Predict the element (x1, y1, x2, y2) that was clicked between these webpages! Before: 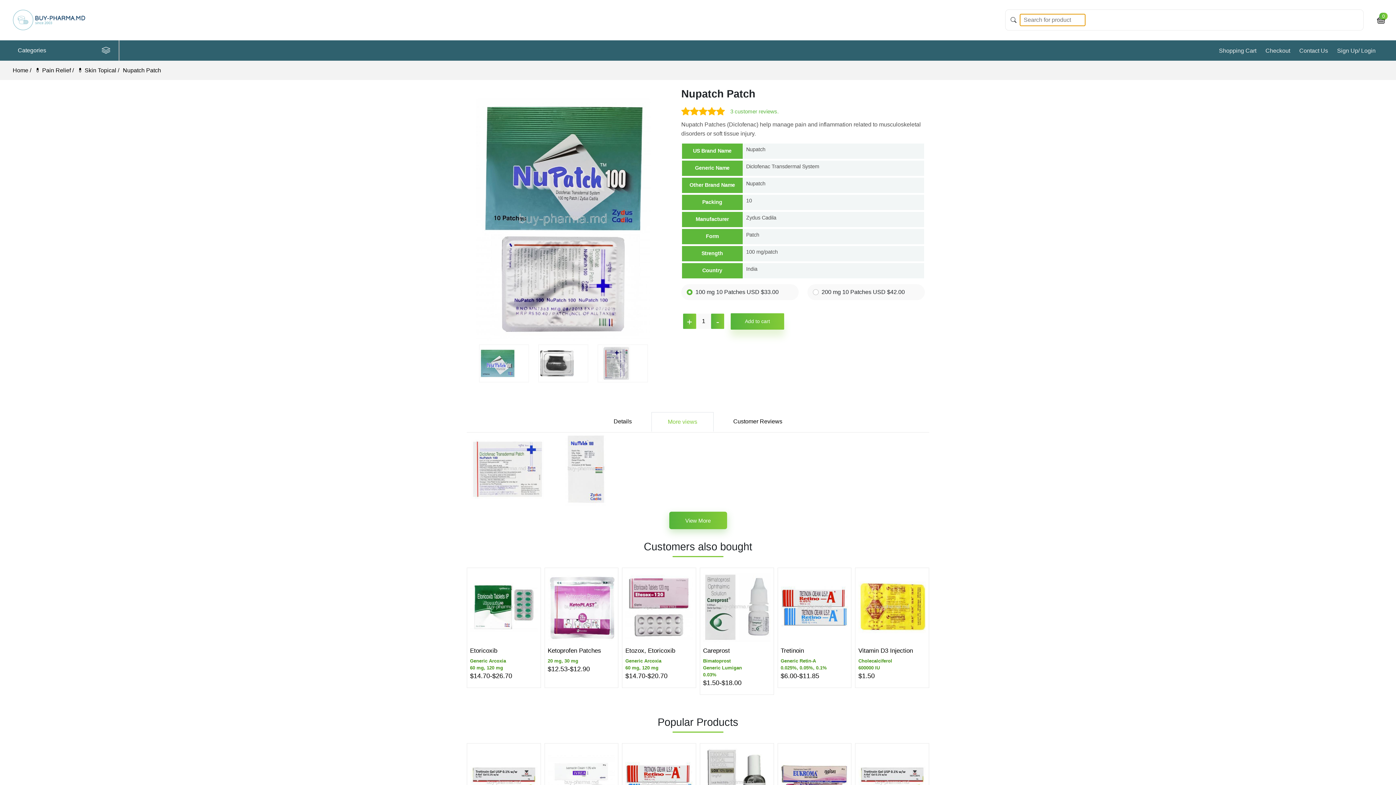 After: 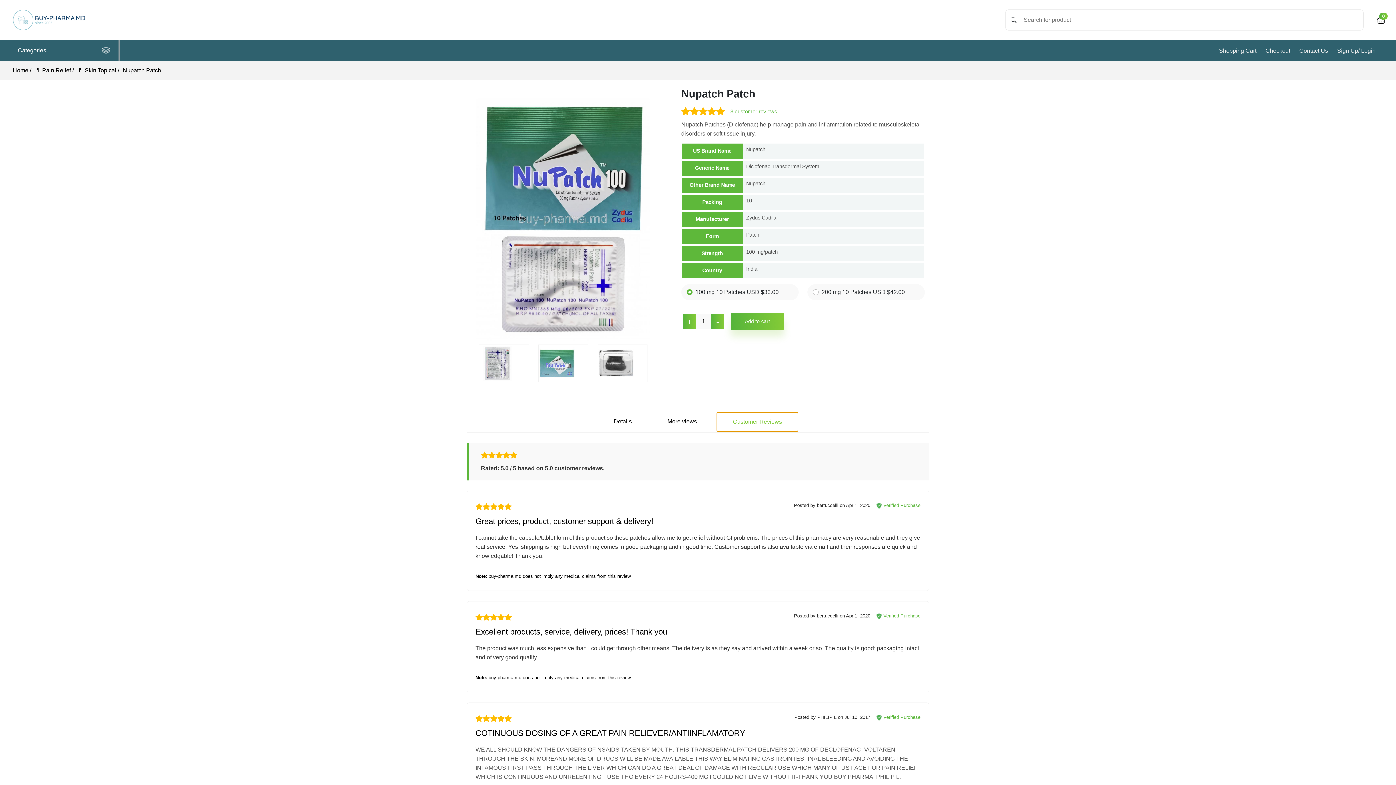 Action: bbox: (717, 412, 798, 431) label: Customer Reviews